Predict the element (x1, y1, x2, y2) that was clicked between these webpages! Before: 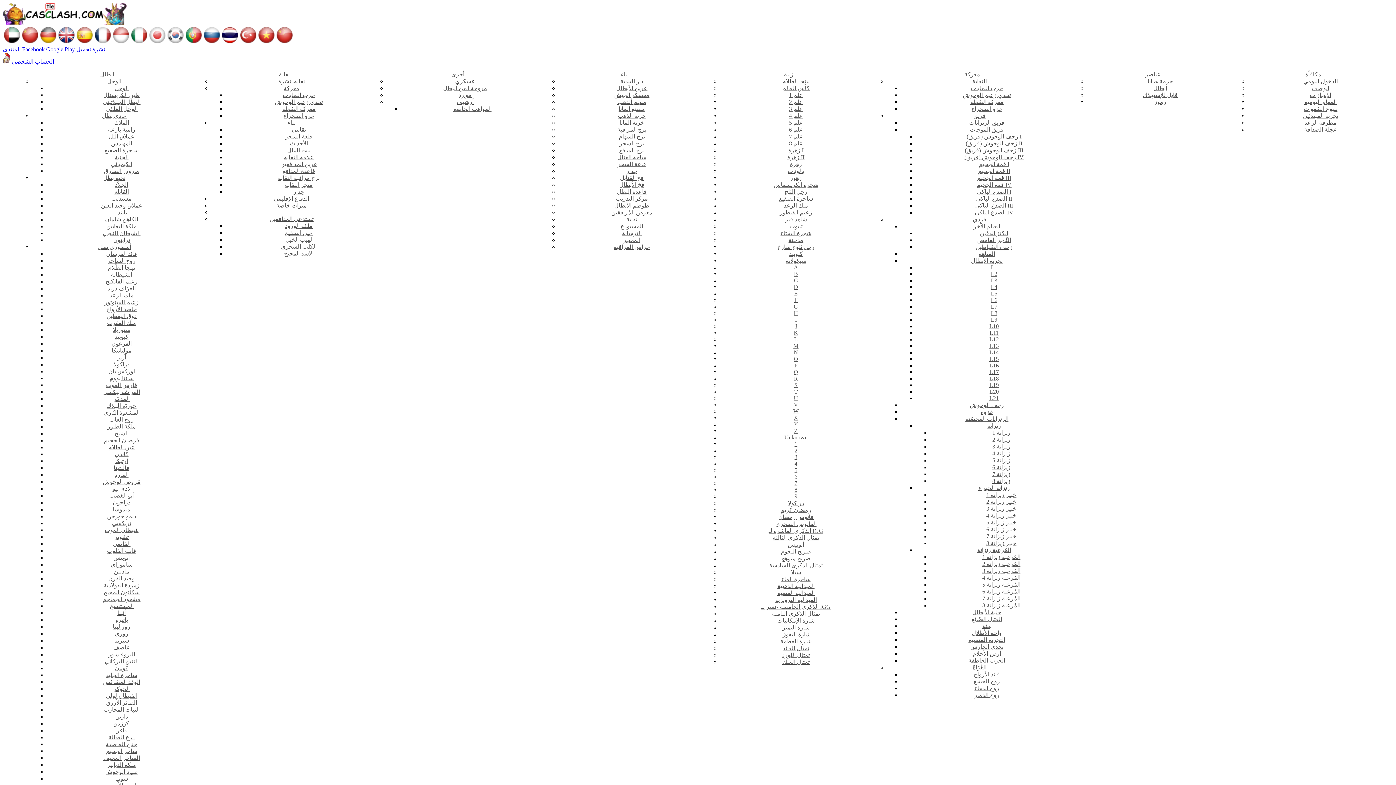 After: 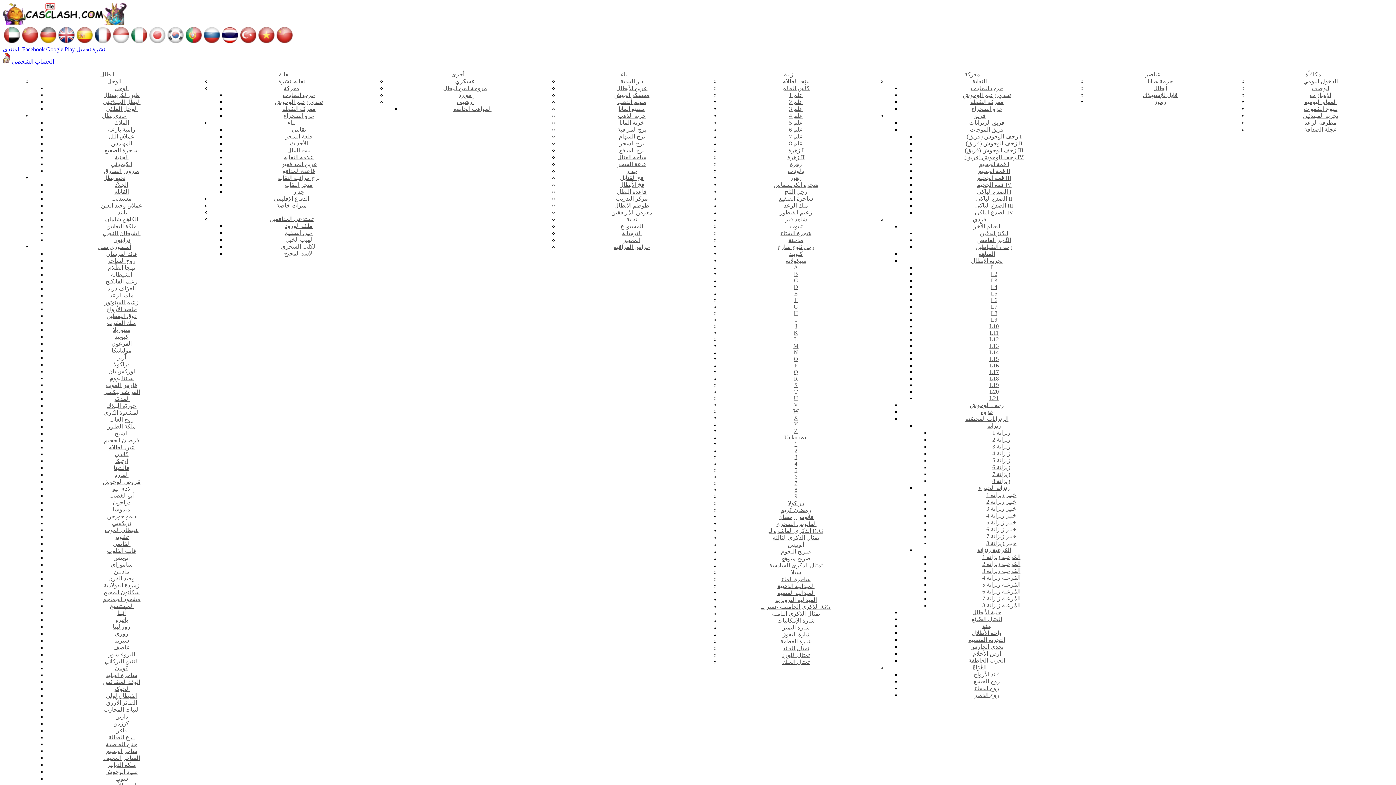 Action: label: جدار bbox: (626, 168, 637, 174)